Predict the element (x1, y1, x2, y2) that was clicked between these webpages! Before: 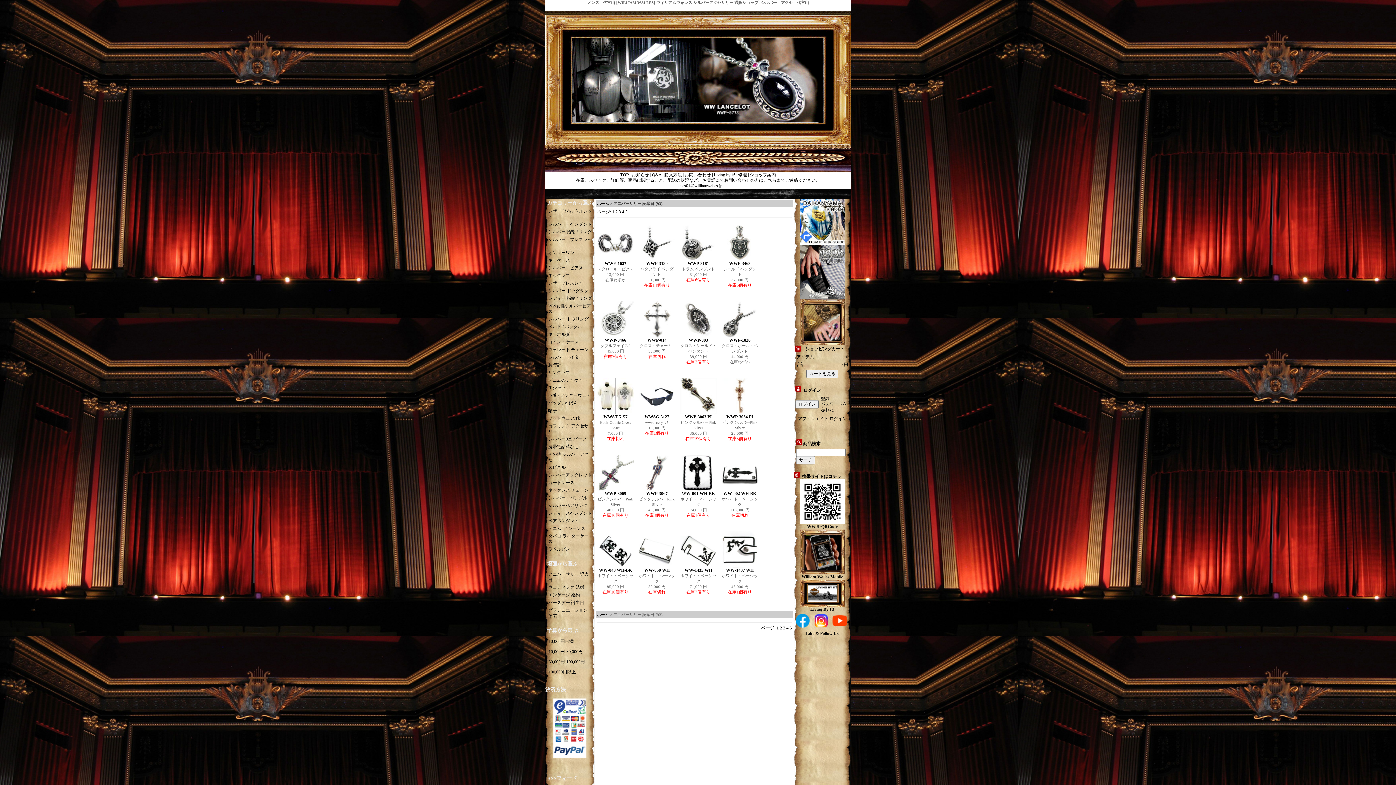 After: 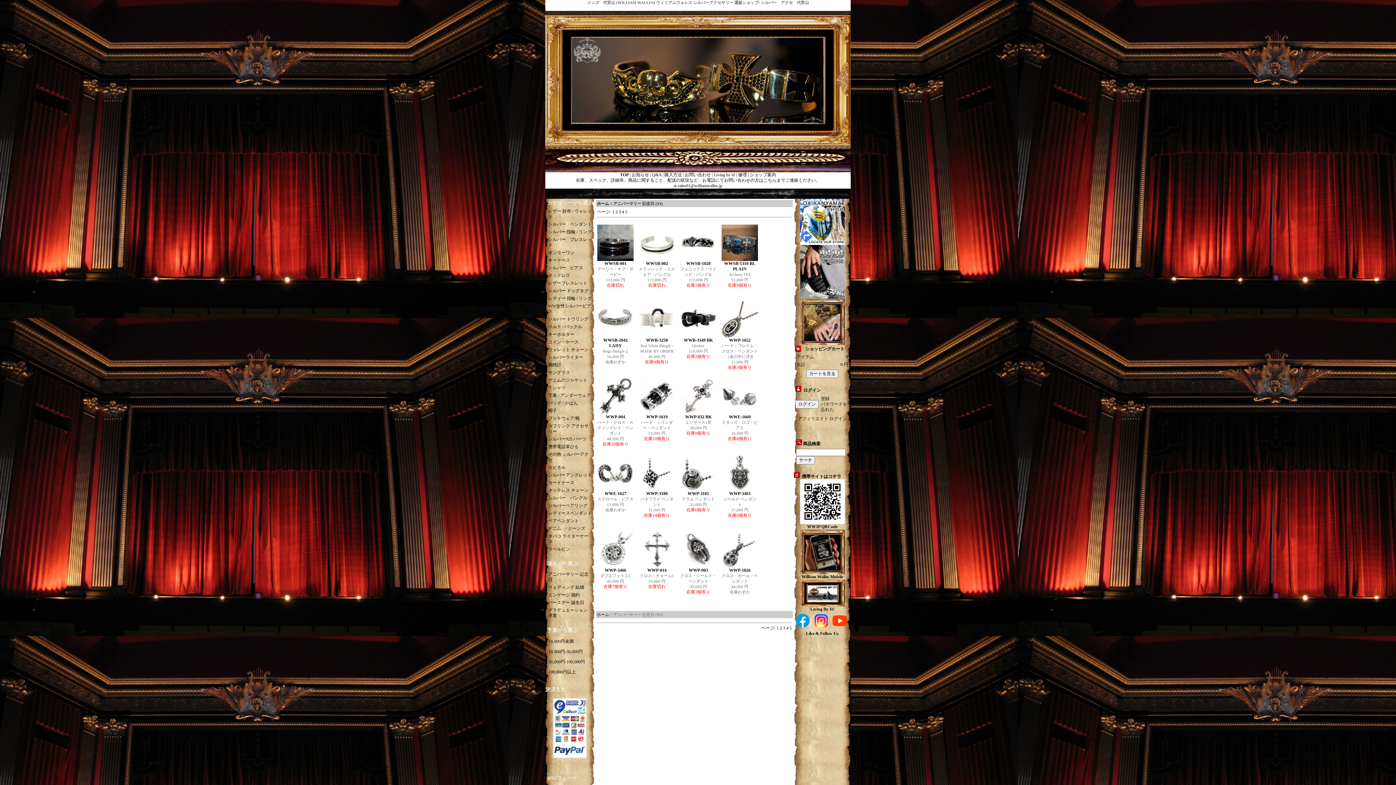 Action: bbox: (776, 625, 778, 630) label: 1